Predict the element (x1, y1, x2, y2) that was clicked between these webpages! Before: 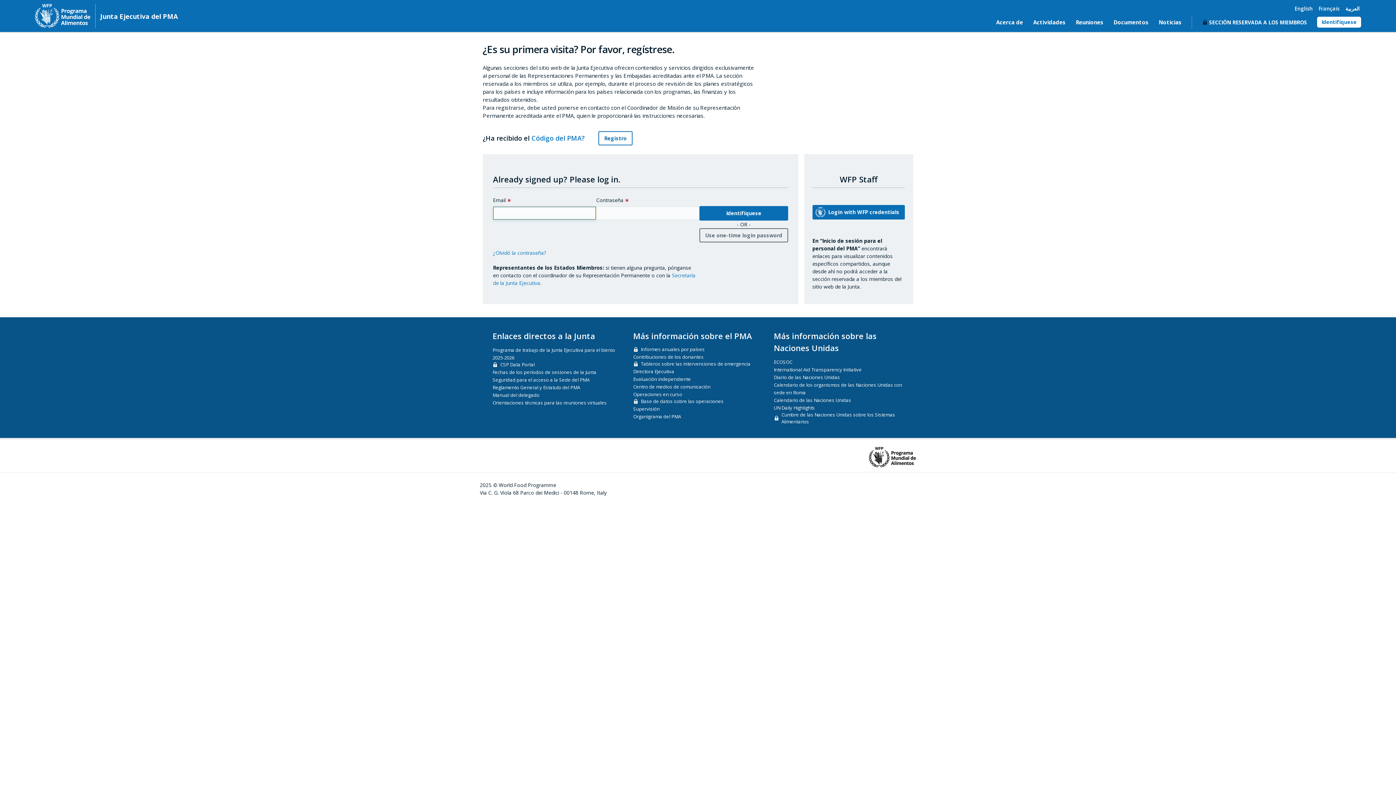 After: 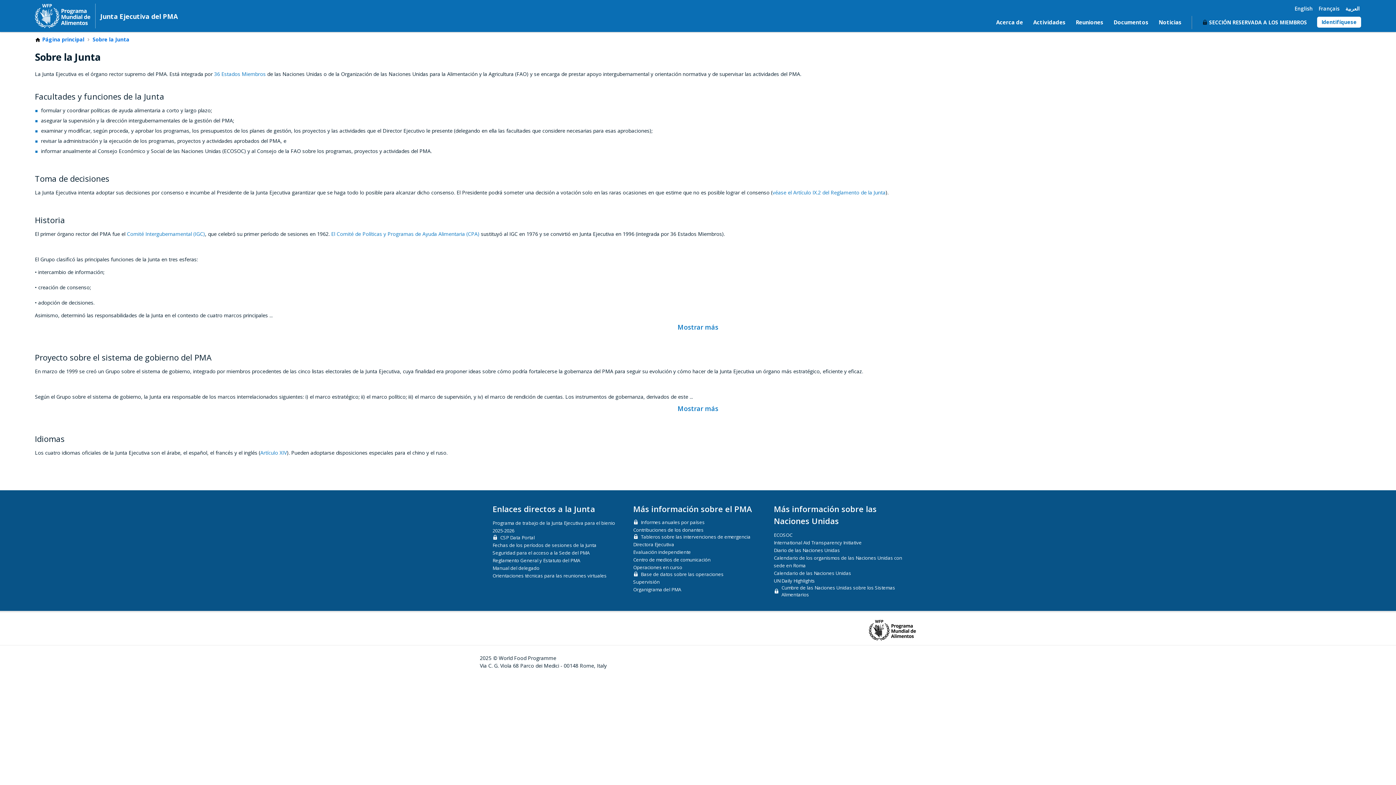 Action: bbox: (993, 15, 1026, 31) label: Acerca de